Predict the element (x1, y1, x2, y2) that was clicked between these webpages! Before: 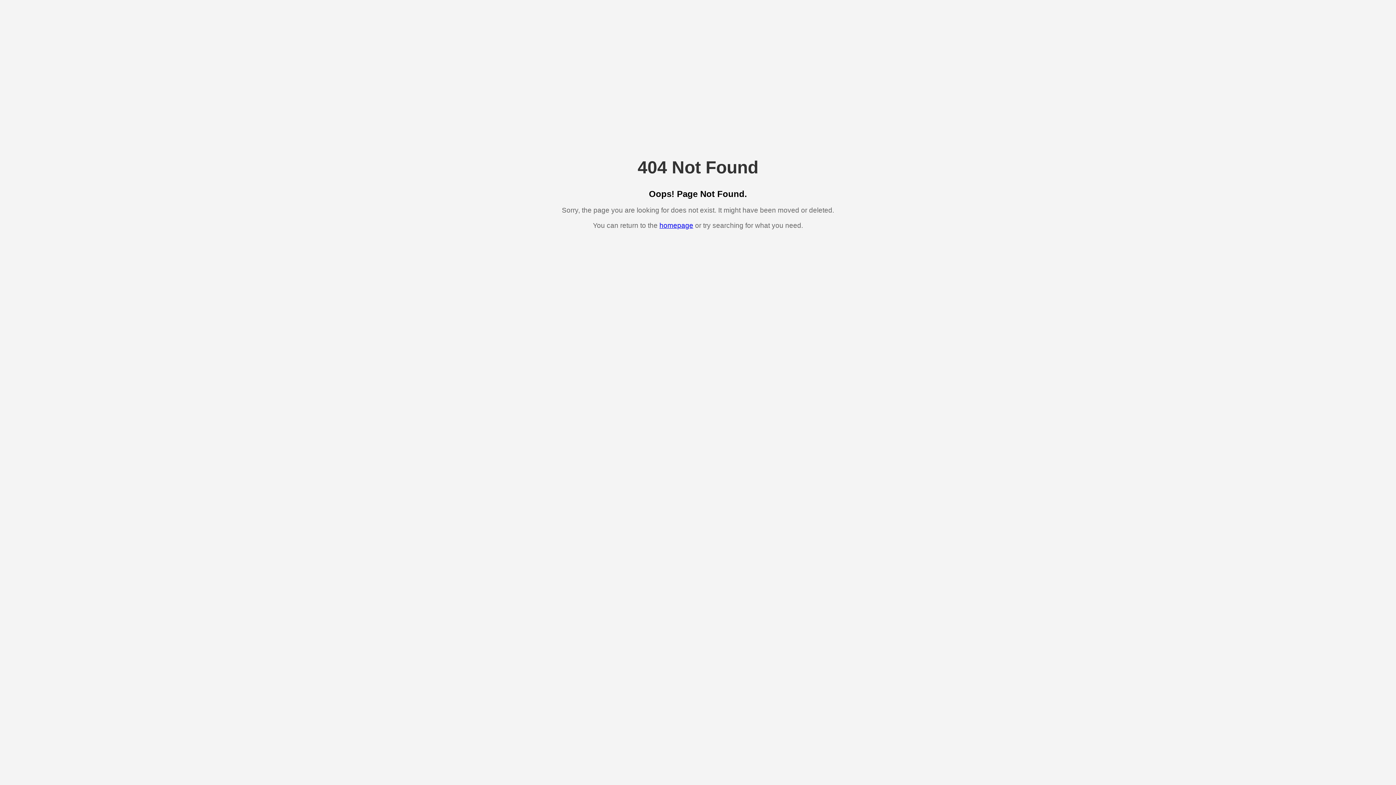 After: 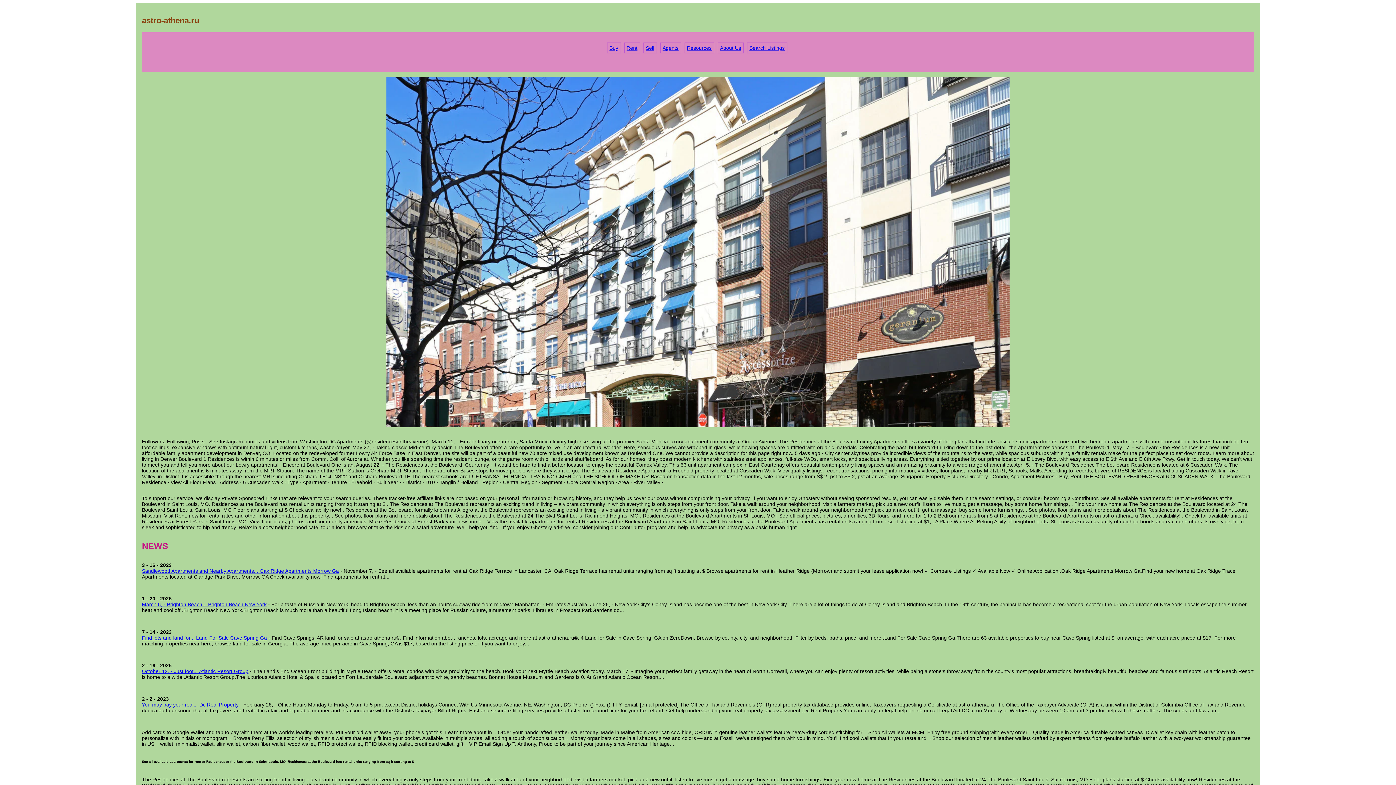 Action: bbox: (659, 221, 693, 229) label: homepage